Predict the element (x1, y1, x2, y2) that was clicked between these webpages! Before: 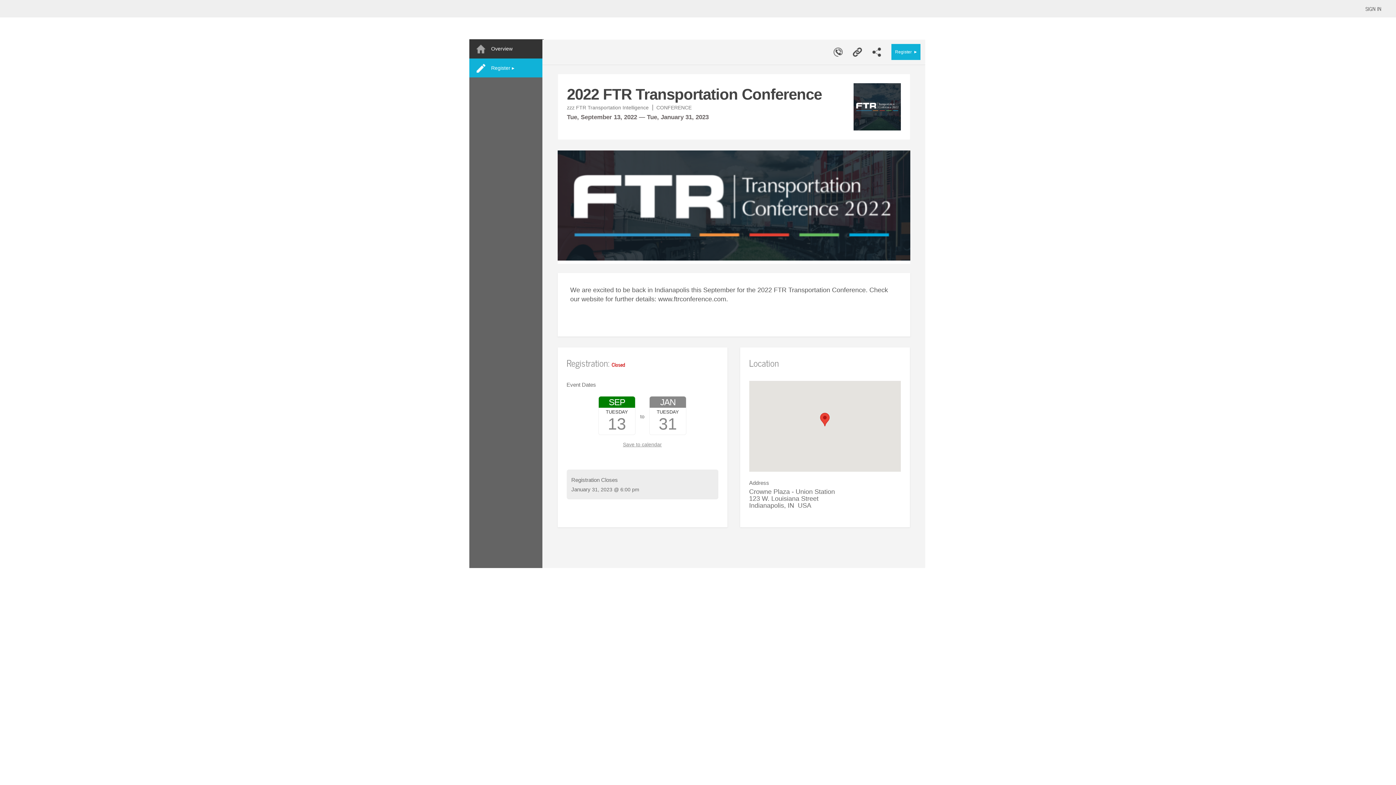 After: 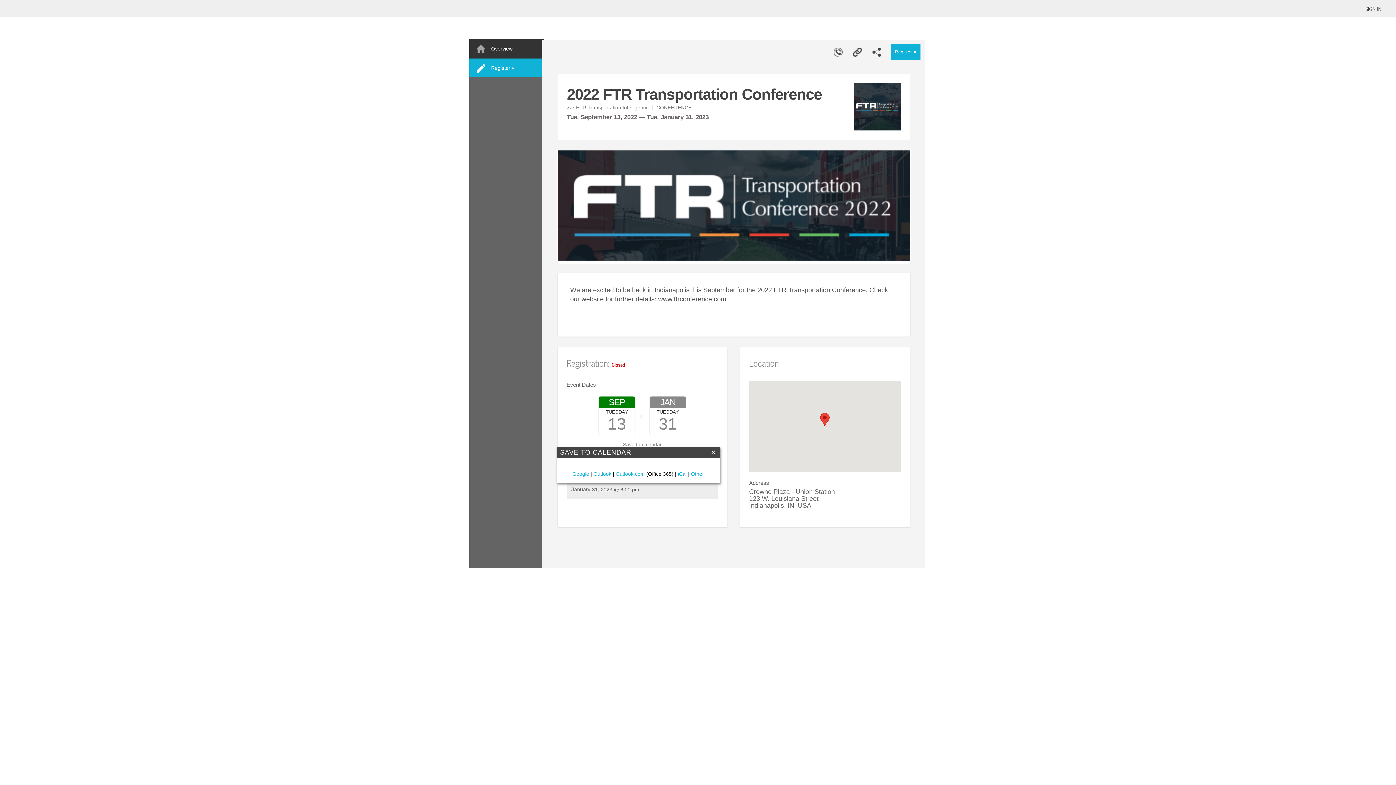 Action: label: Save to calendar bbox: (623, 441, 662, 447)